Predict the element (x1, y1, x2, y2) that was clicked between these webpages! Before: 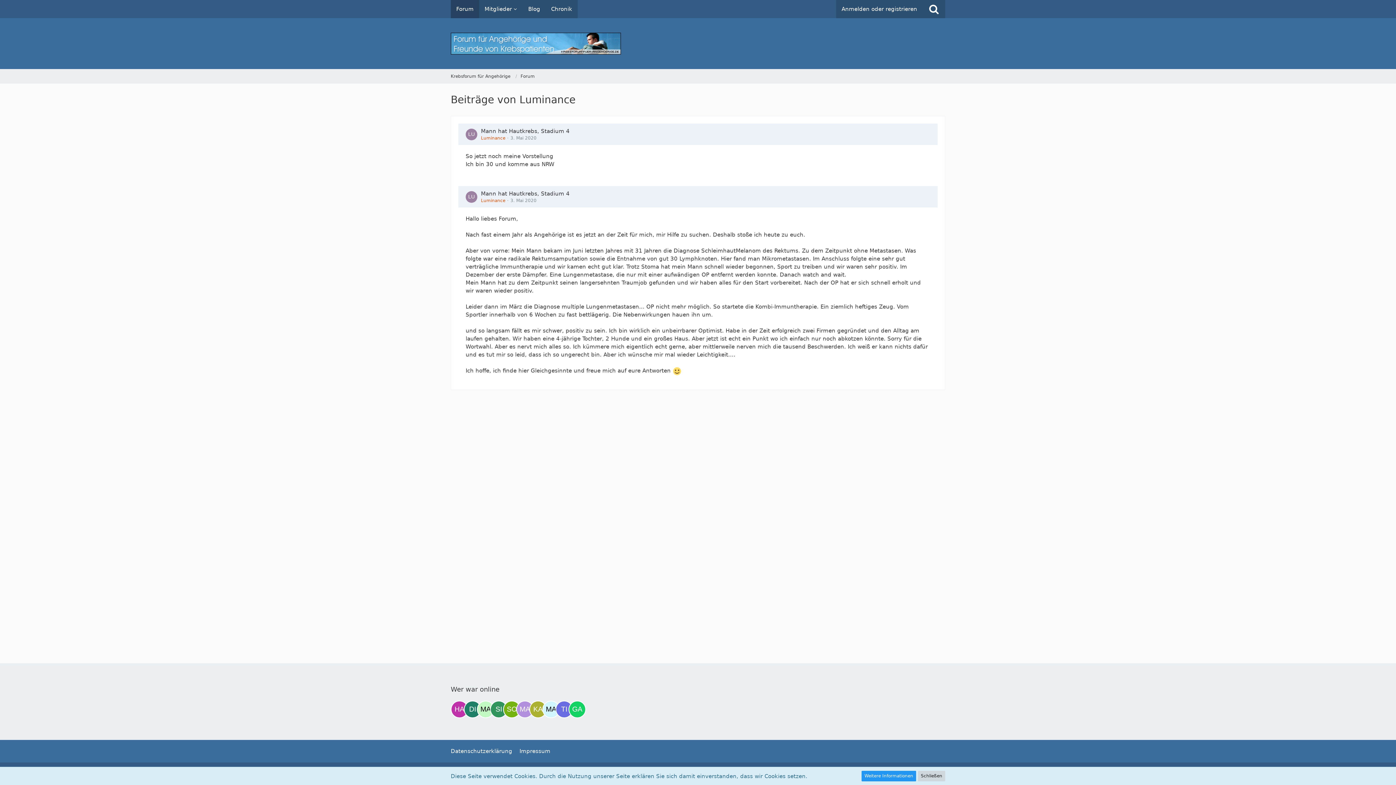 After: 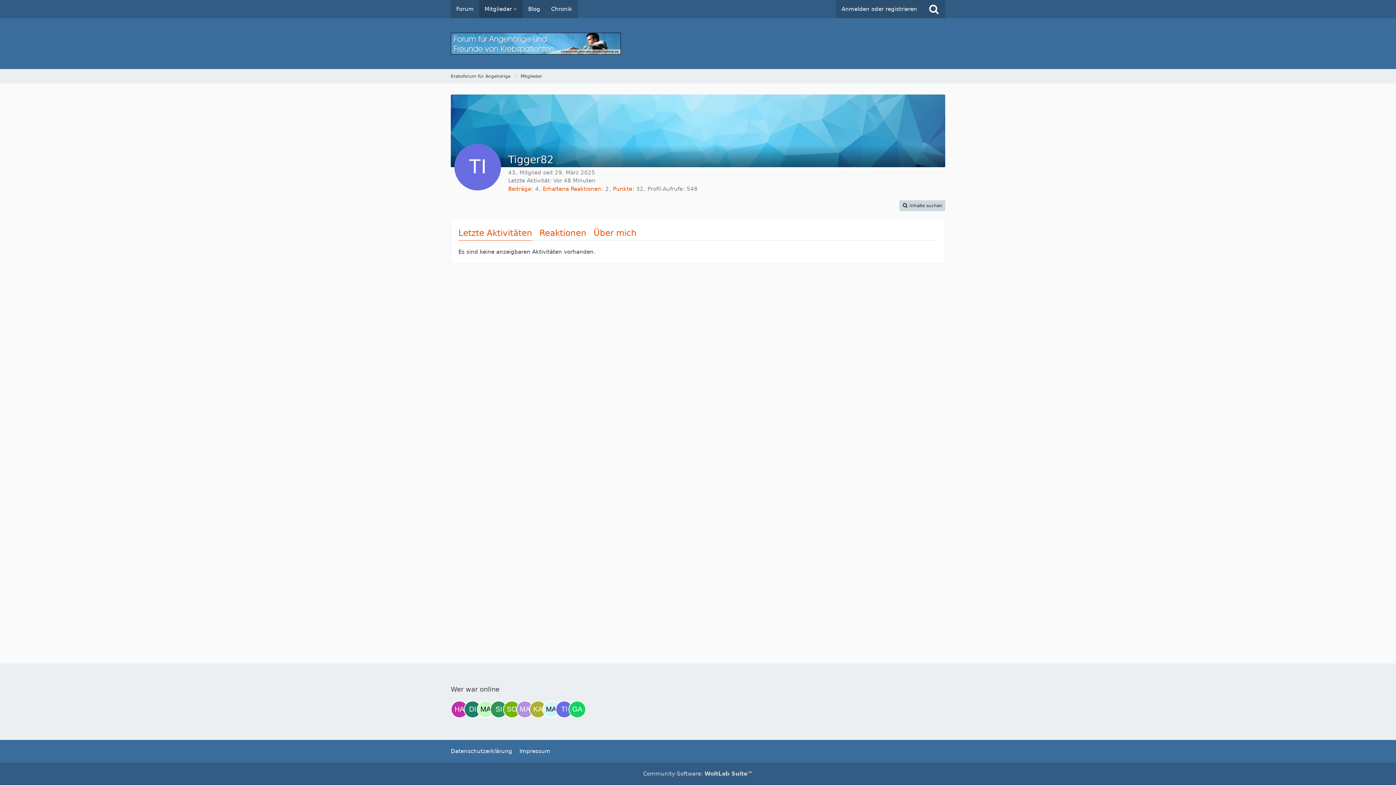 Action: label: Tigger82 (17:59) bbox: (555, 701, 573, 718)